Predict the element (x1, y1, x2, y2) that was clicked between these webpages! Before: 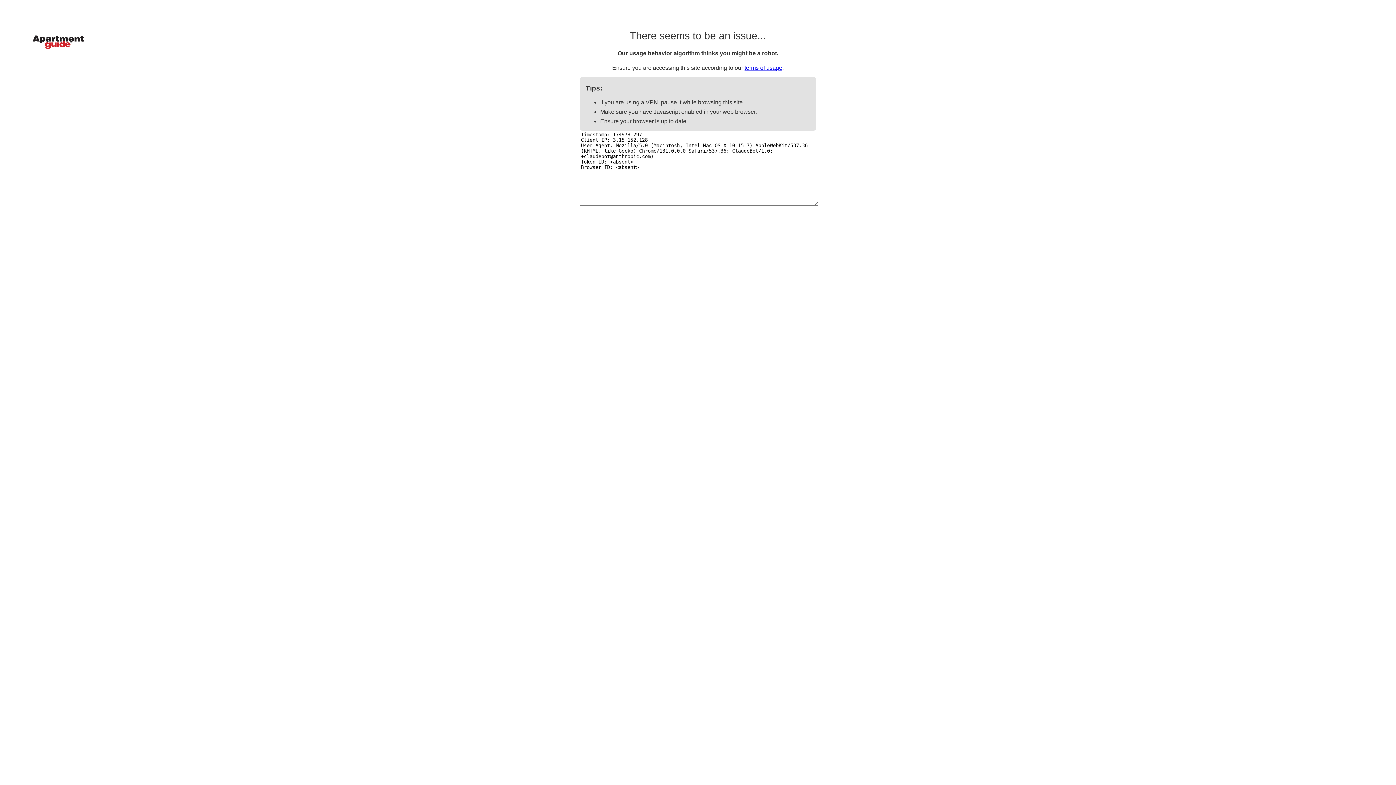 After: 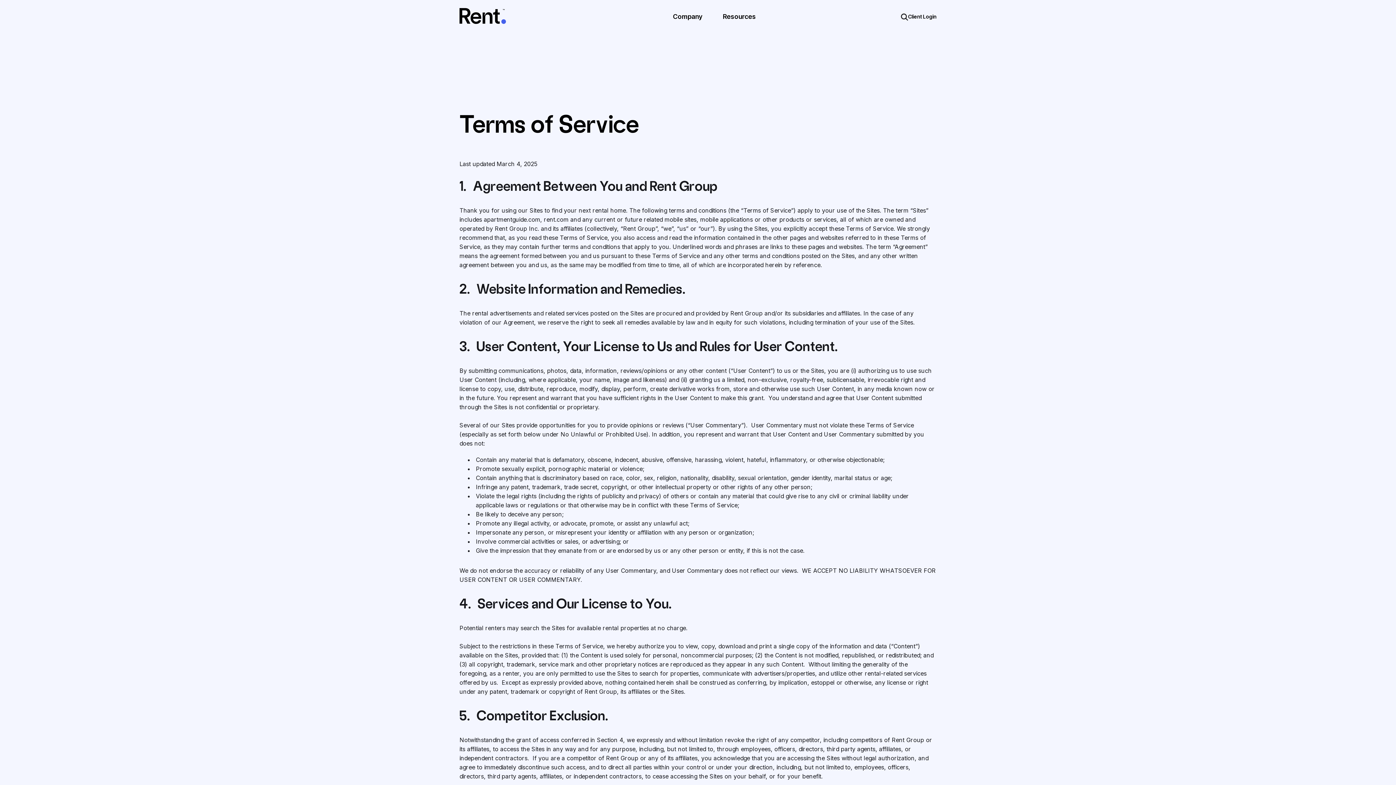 Action: label: terms of usage bbox: (744, 64, 782, 70)